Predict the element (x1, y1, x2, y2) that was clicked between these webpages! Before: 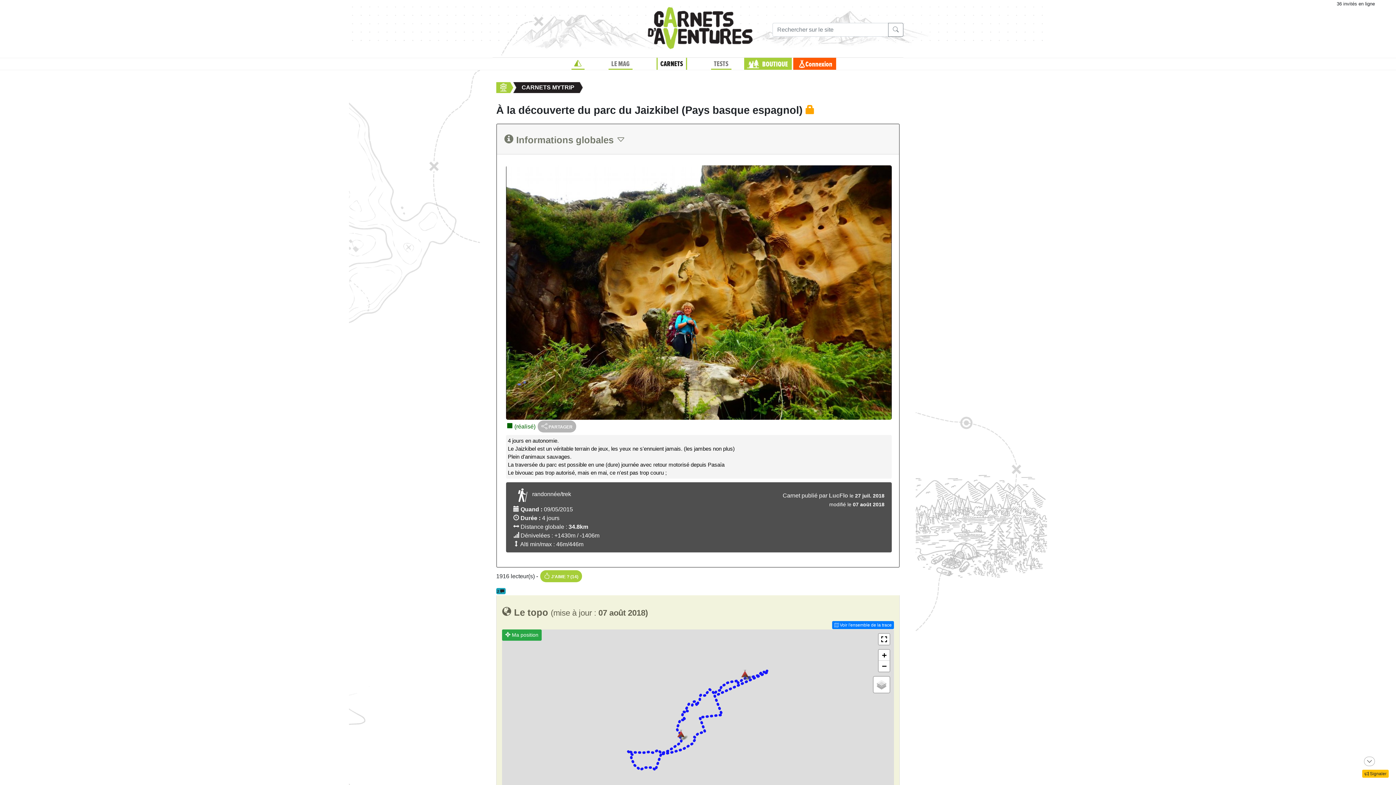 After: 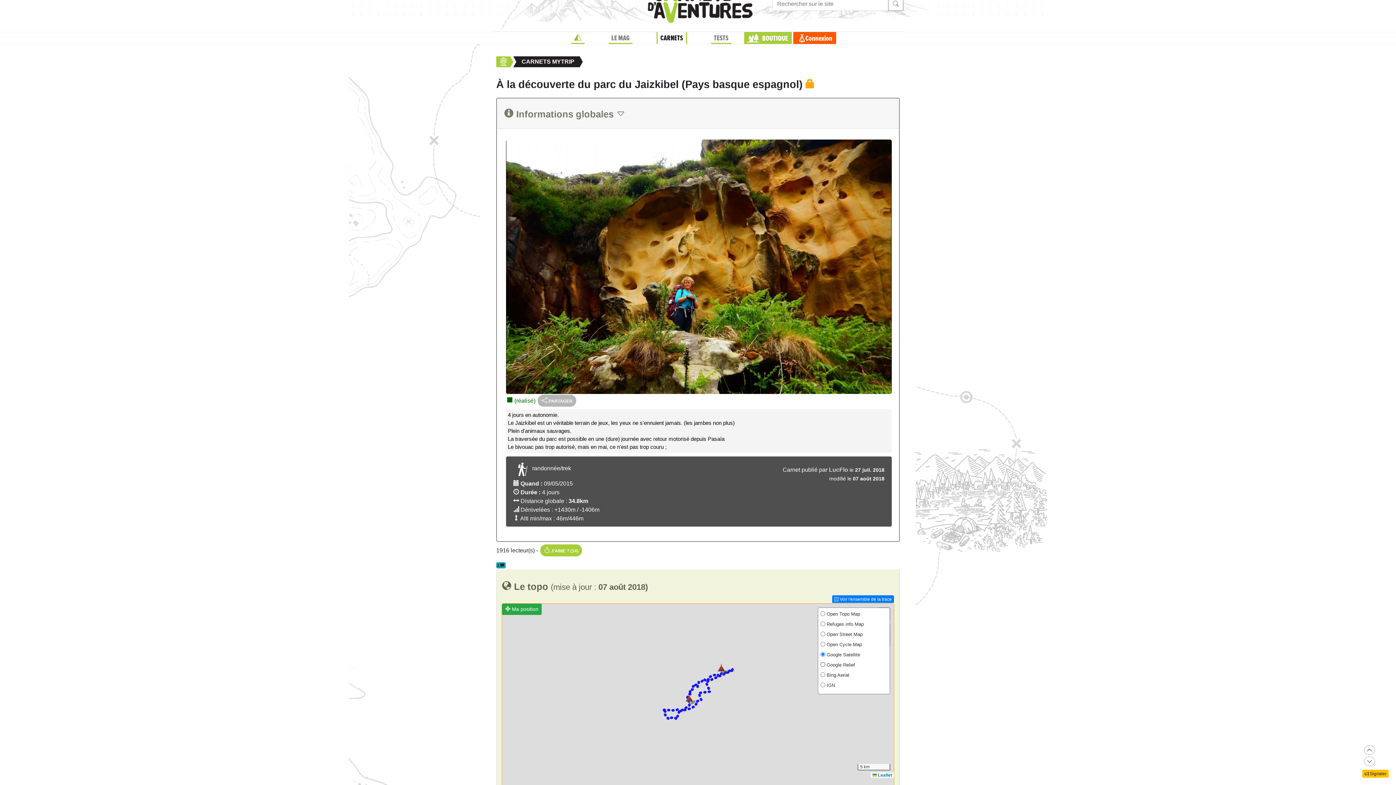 Action: bbox: (878, 660, 889, 671) label: Dézoomer